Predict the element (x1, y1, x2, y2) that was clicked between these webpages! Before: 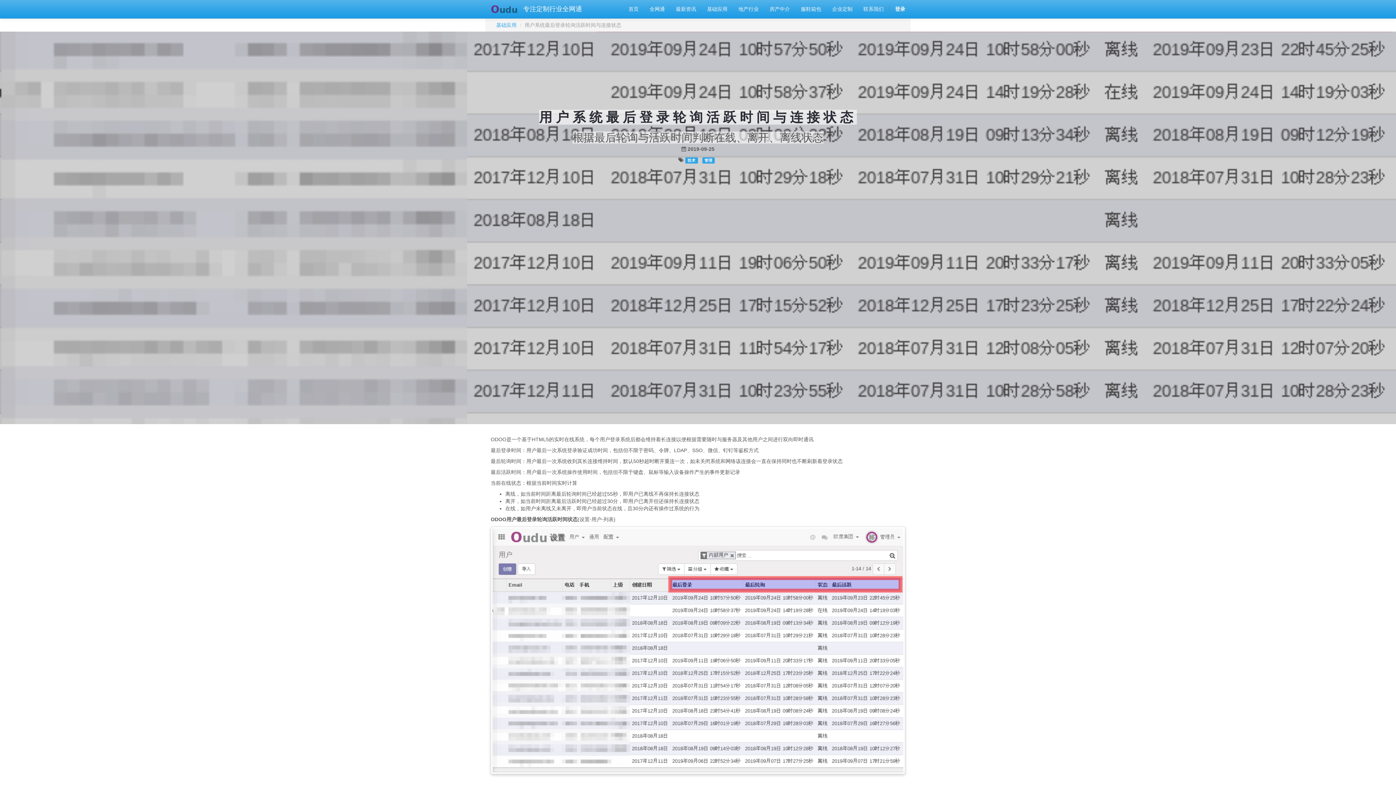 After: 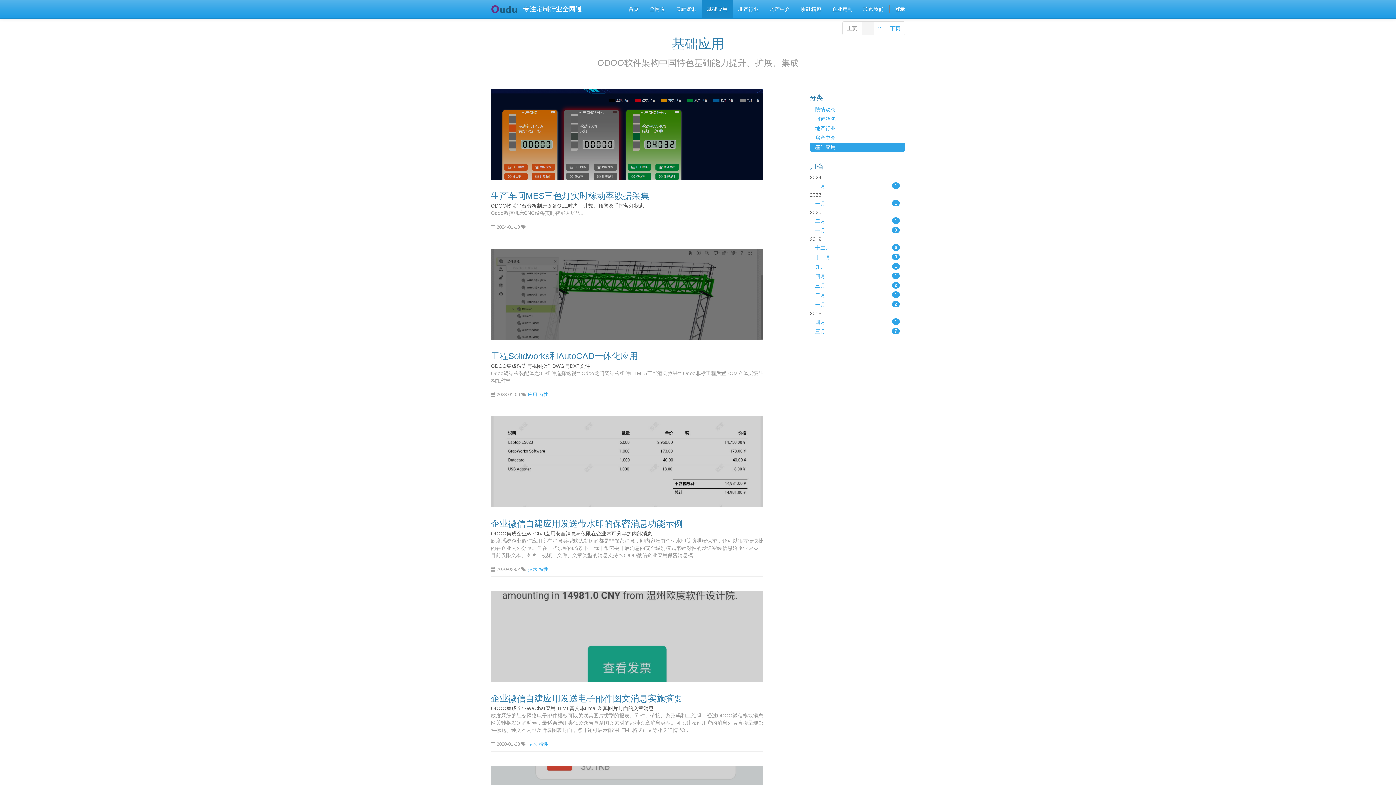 Action: bbox: (701, 0, 733, 18) label: 基础应用